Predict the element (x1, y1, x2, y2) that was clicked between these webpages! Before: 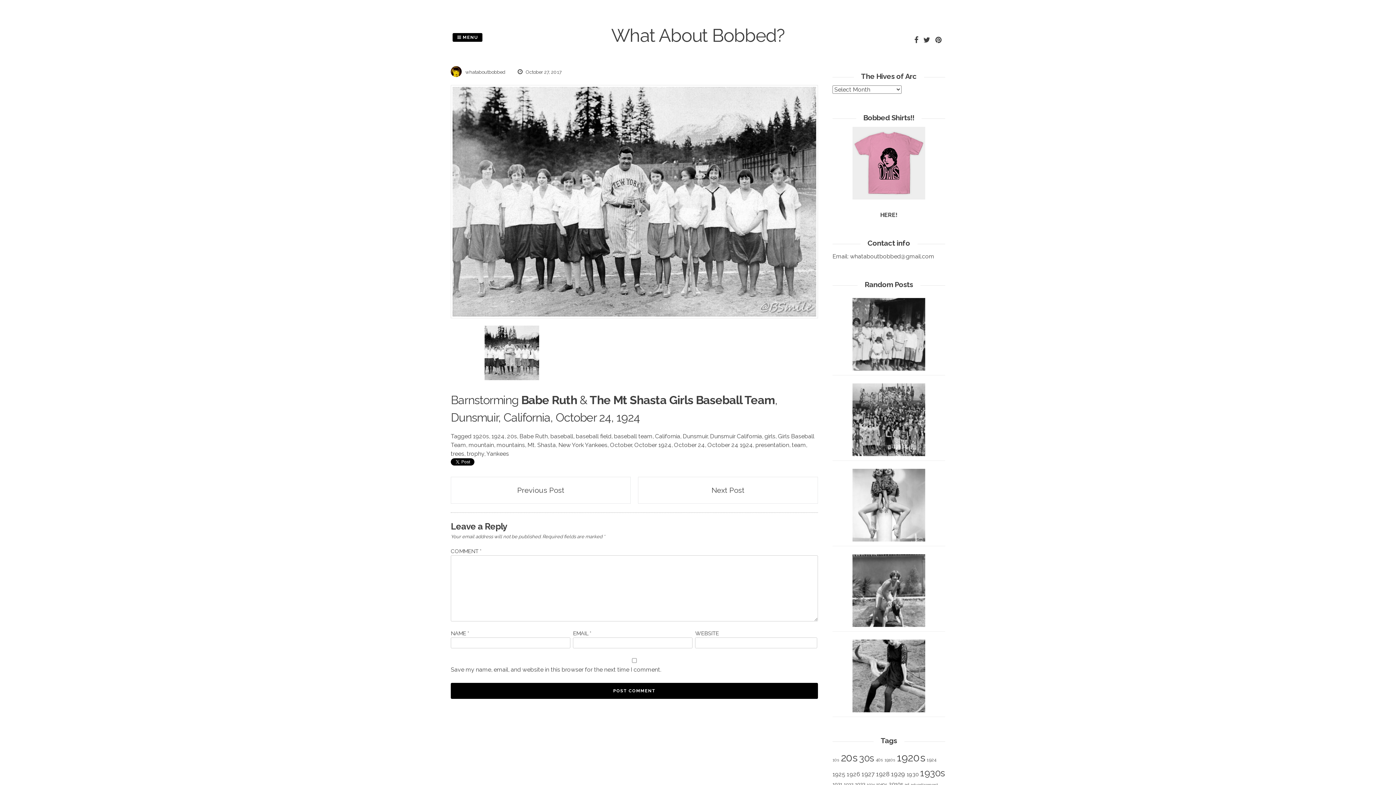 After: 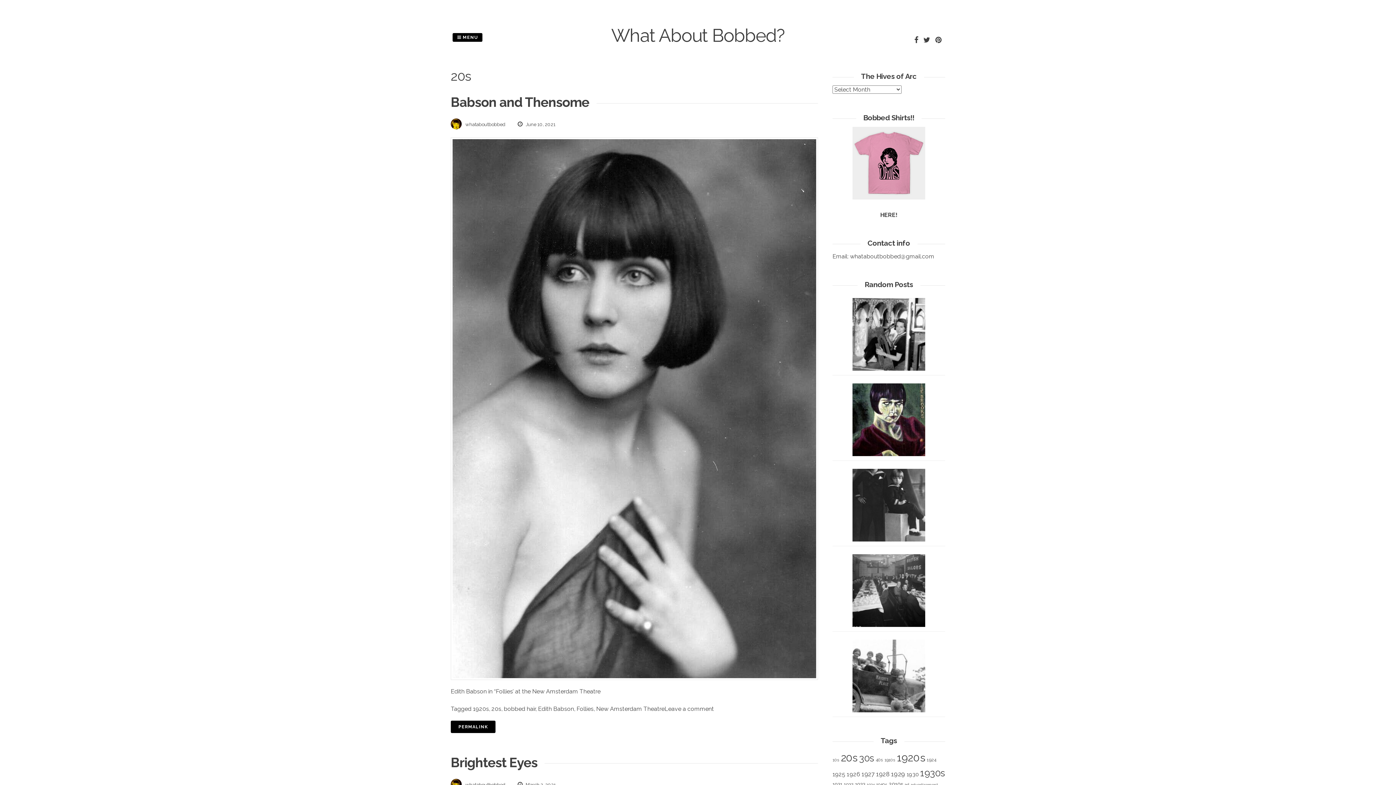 Action: bbox: (507, 433, 517, 440) label: 20s